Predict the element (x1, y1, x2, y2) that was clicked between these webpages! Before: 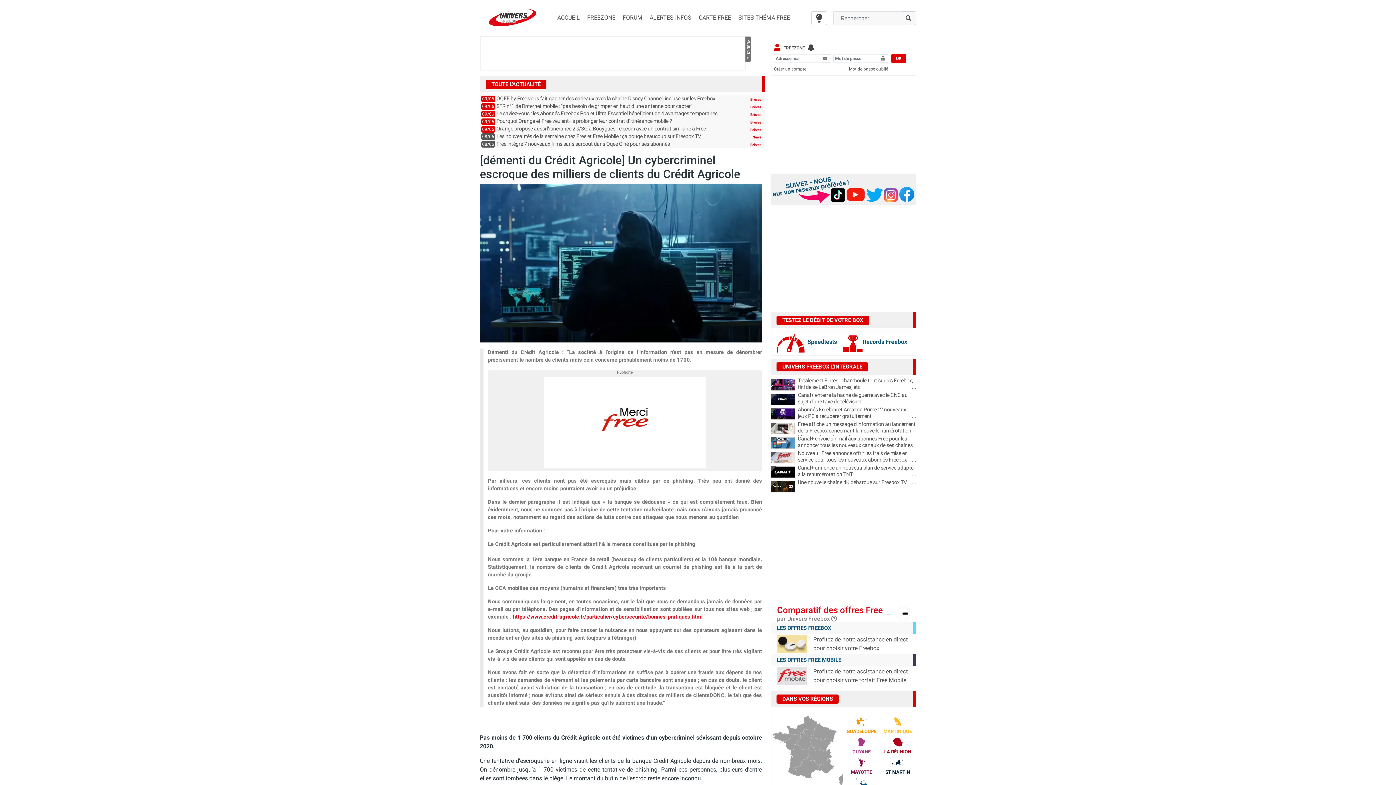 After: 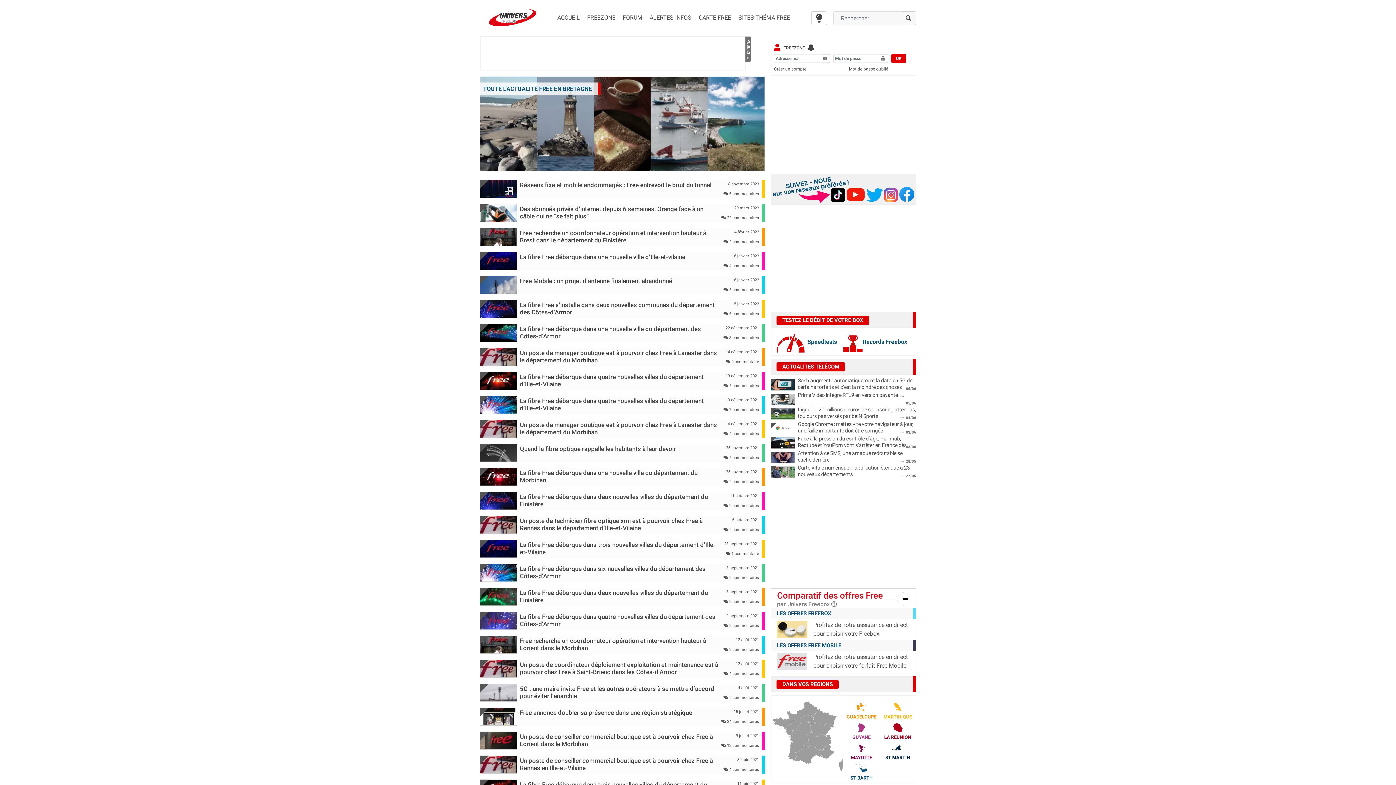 Action: bbox: (771, 732, 791, 743)